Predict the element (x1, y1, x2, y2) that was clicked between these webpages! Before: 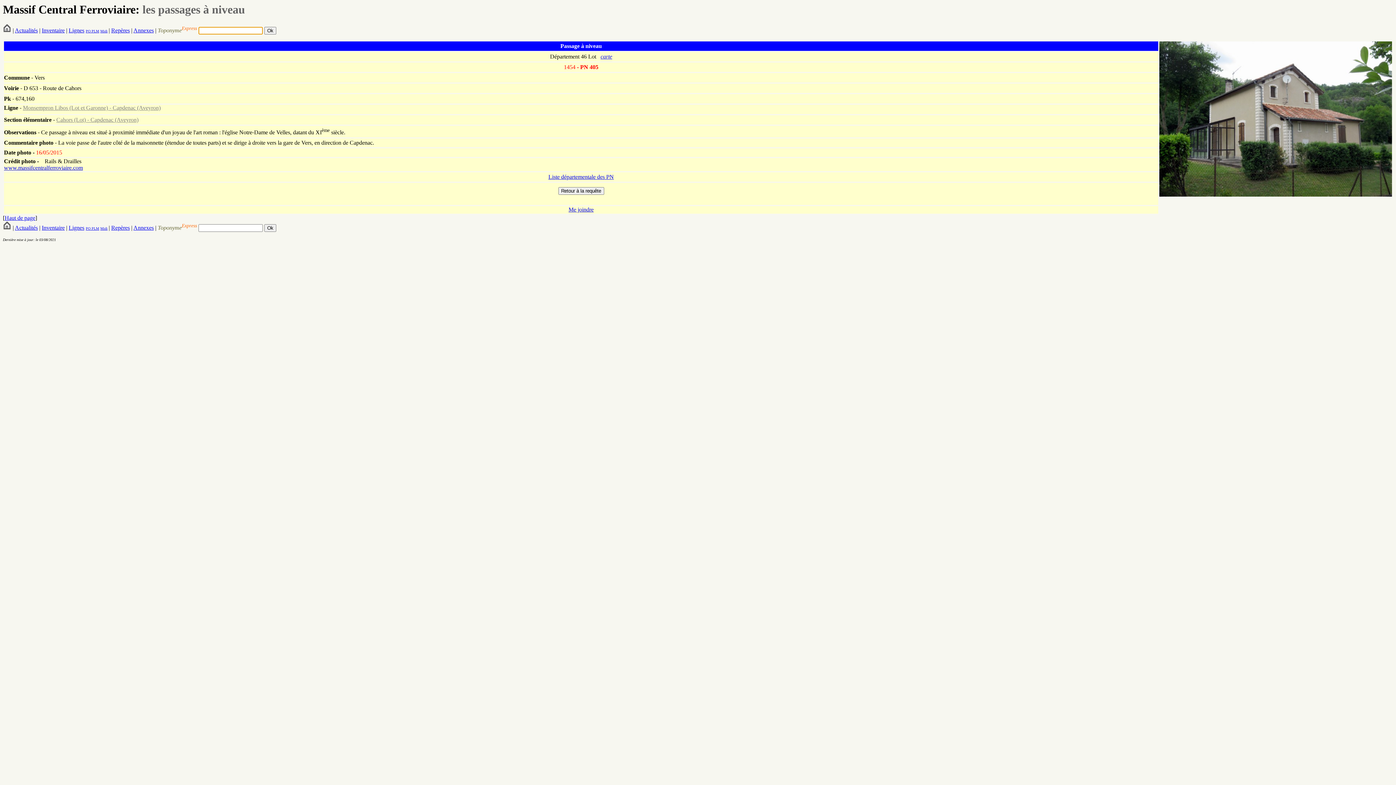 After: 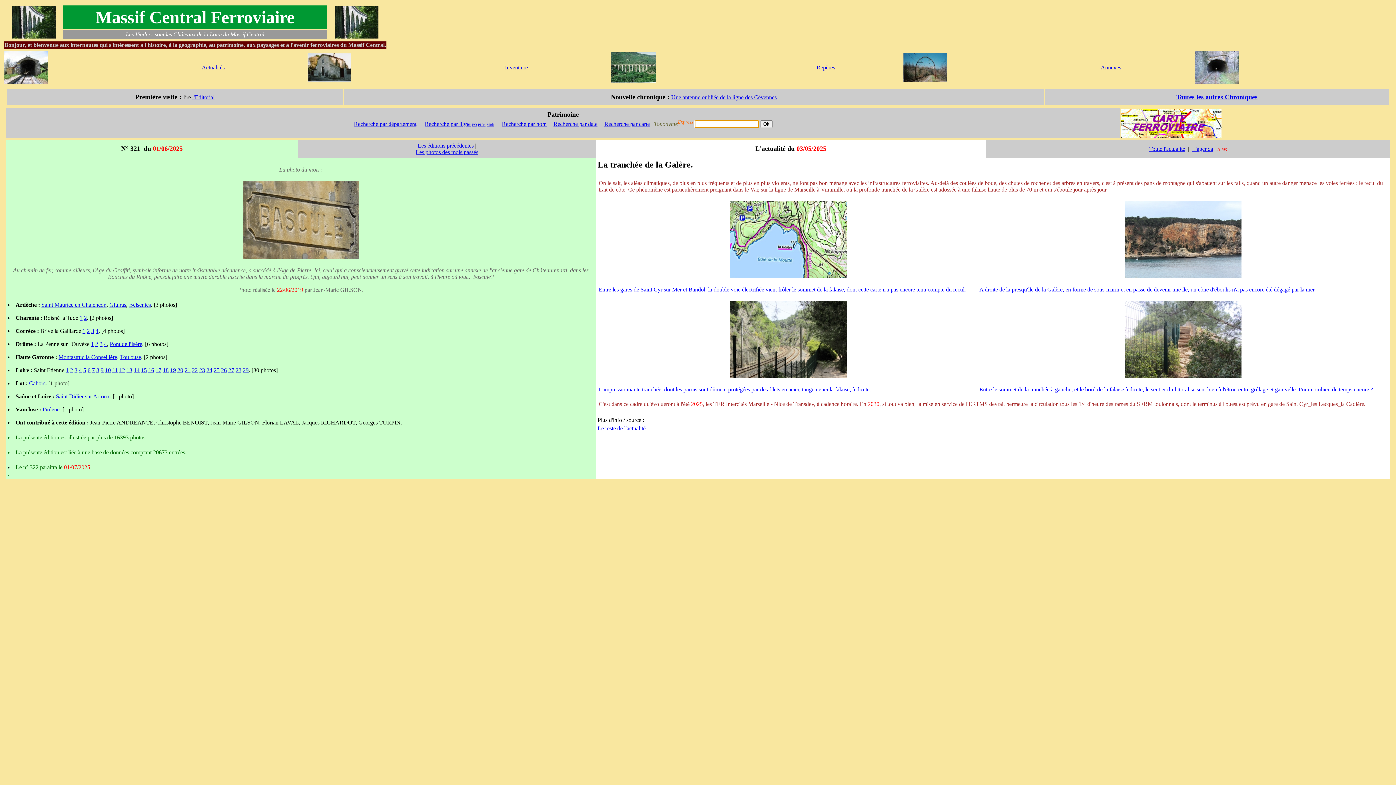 Action: bbox: (2, 224, 11, 231)